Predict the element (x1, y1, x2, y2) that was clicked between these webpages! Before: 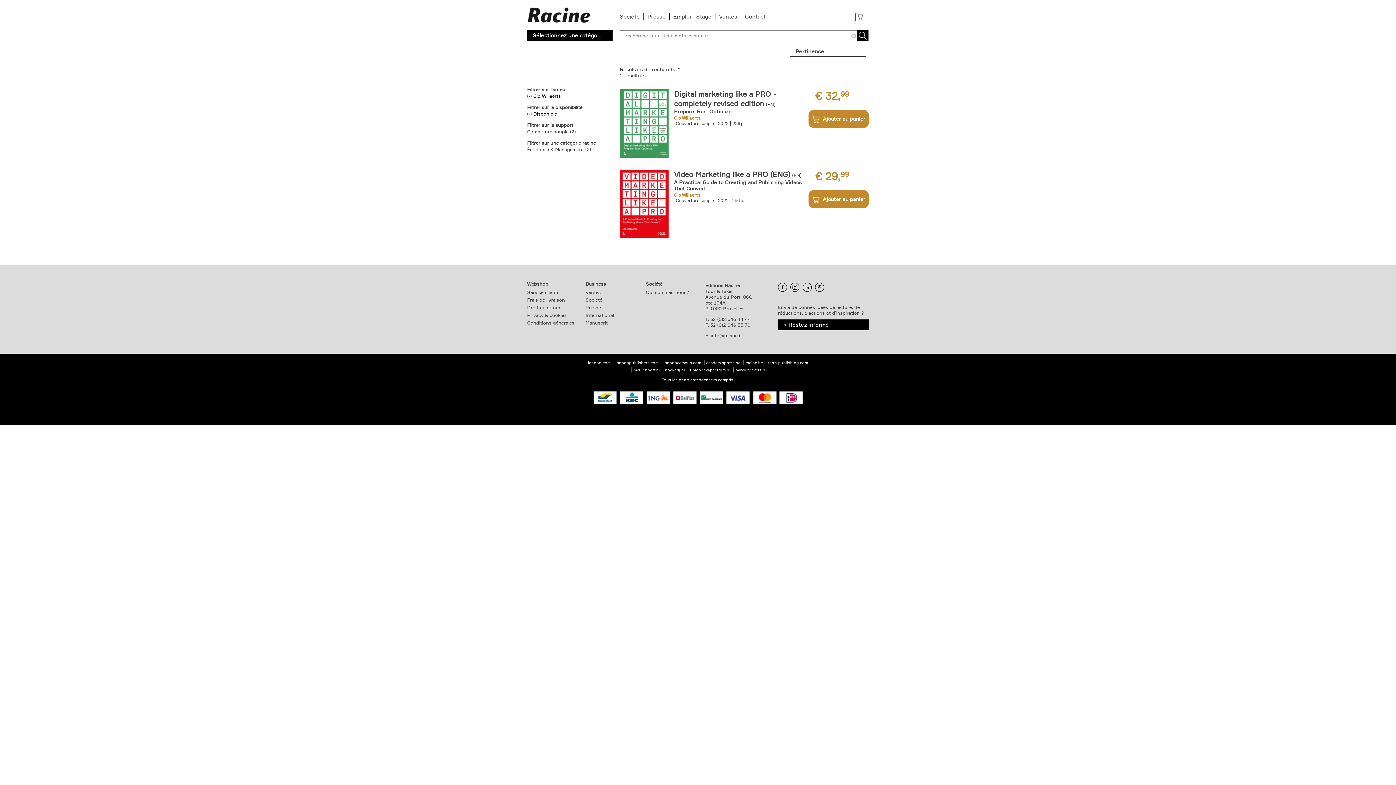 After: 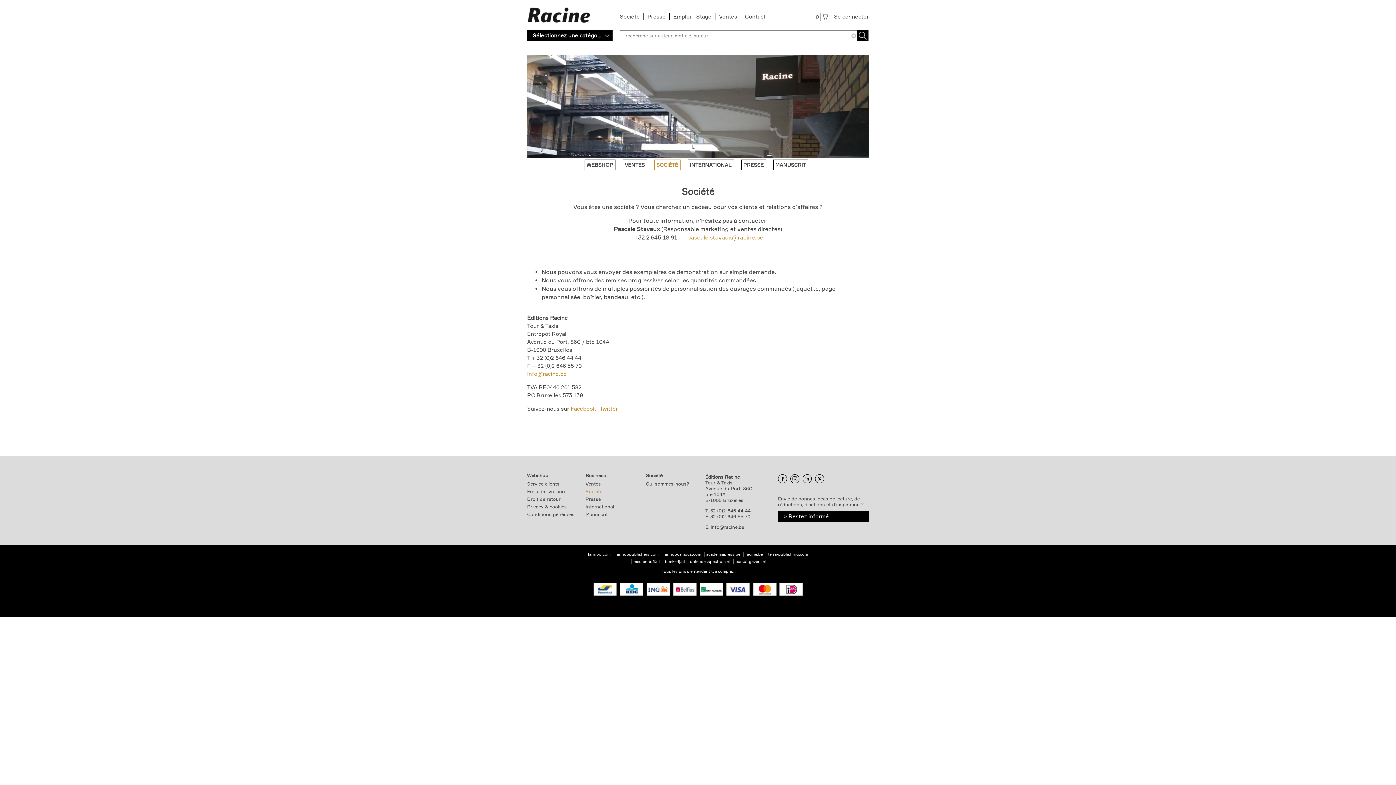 Action: bbox: (620, 13, 640, 20) label: Société